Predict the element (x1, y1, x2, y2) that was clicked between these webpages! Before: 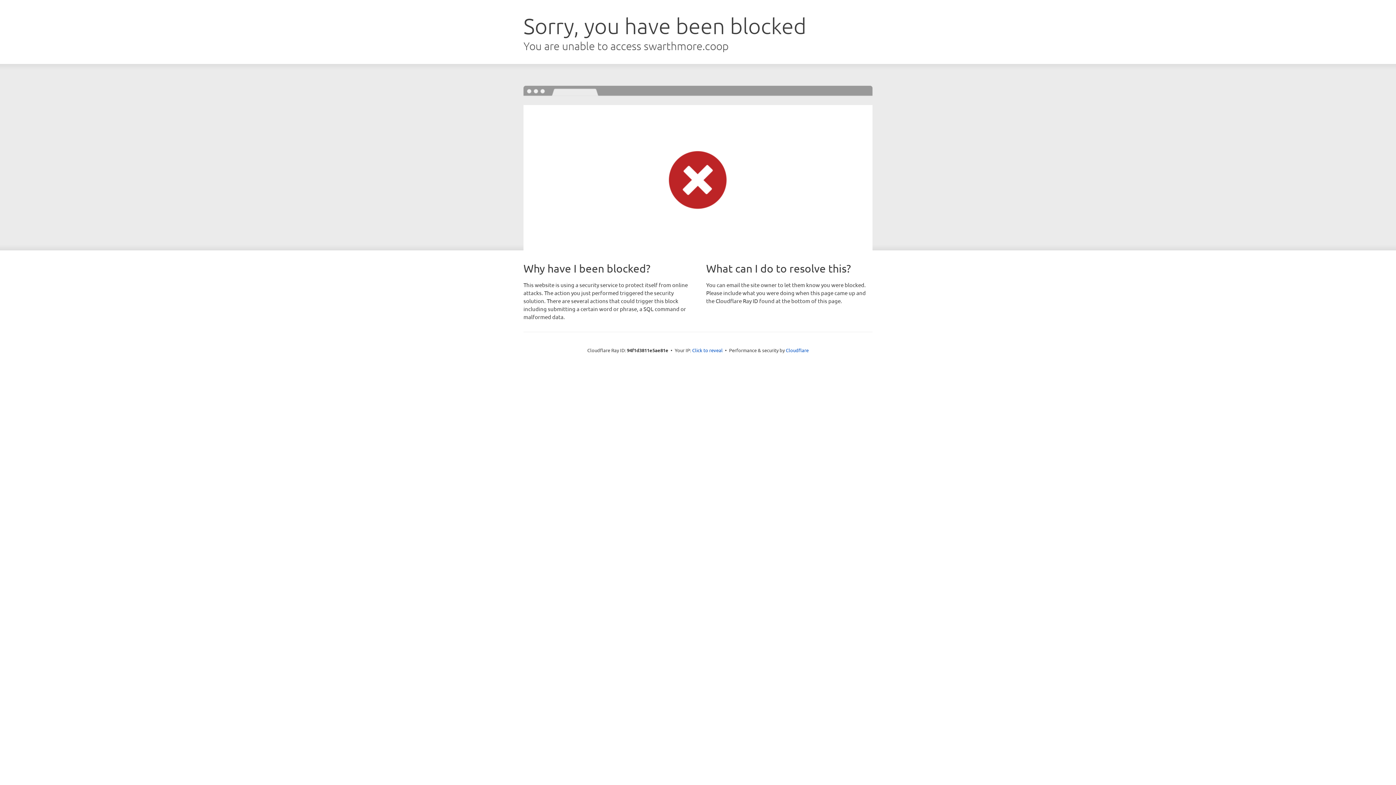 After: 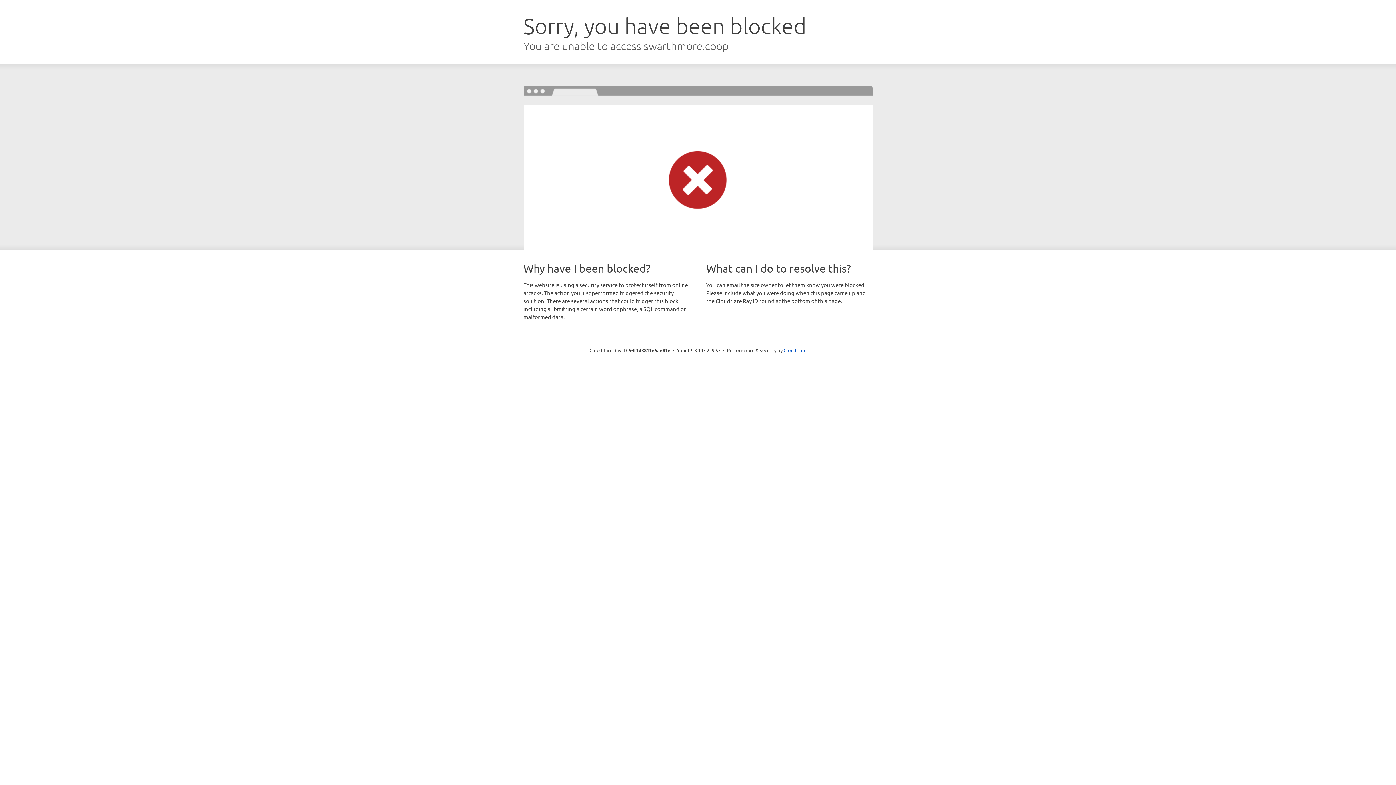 Action: label: Click to reveal bbox: (692, 346, 722, 353)